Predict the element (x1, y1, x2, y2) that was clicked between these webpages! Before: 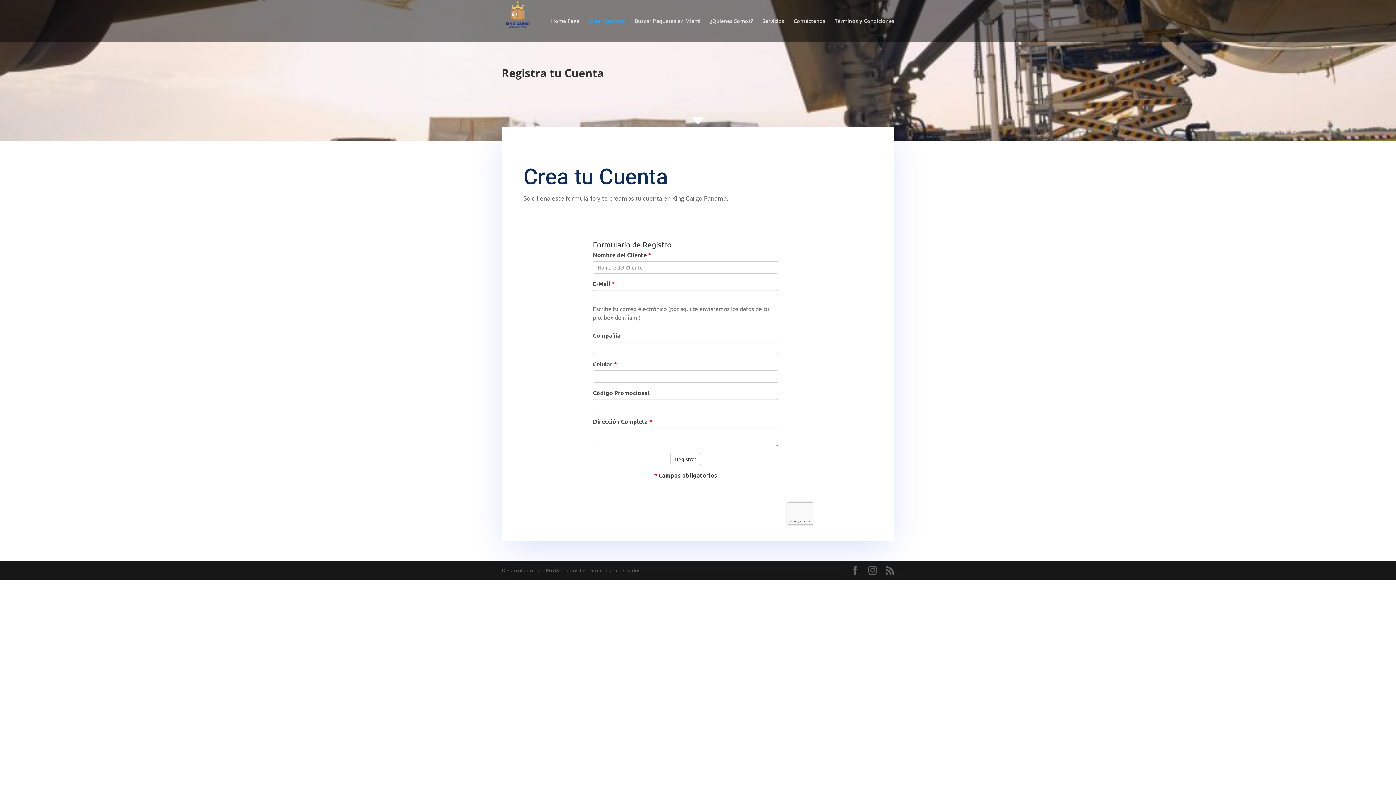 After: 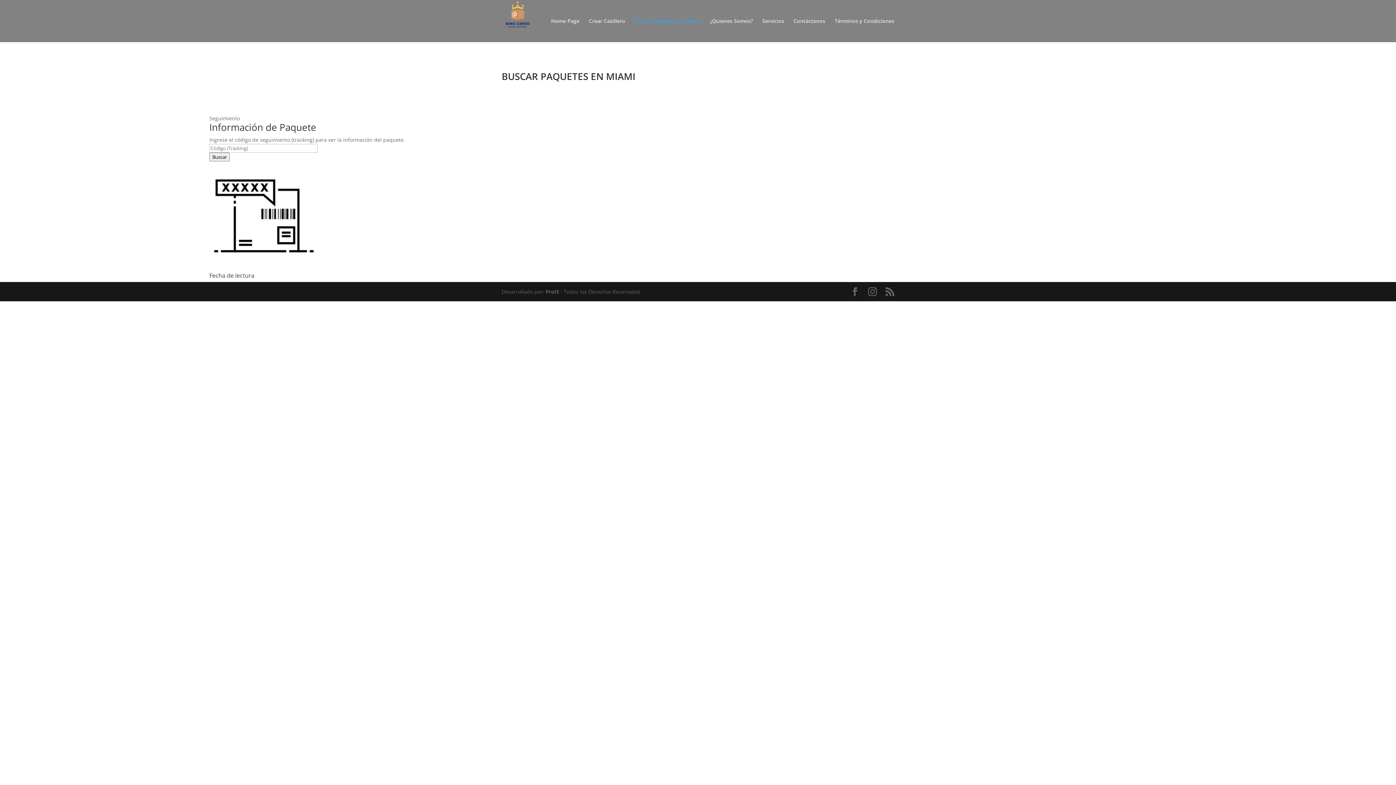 Action: label: Buscar Paquetes en Miami bbox: (634, 18, 700, 42)